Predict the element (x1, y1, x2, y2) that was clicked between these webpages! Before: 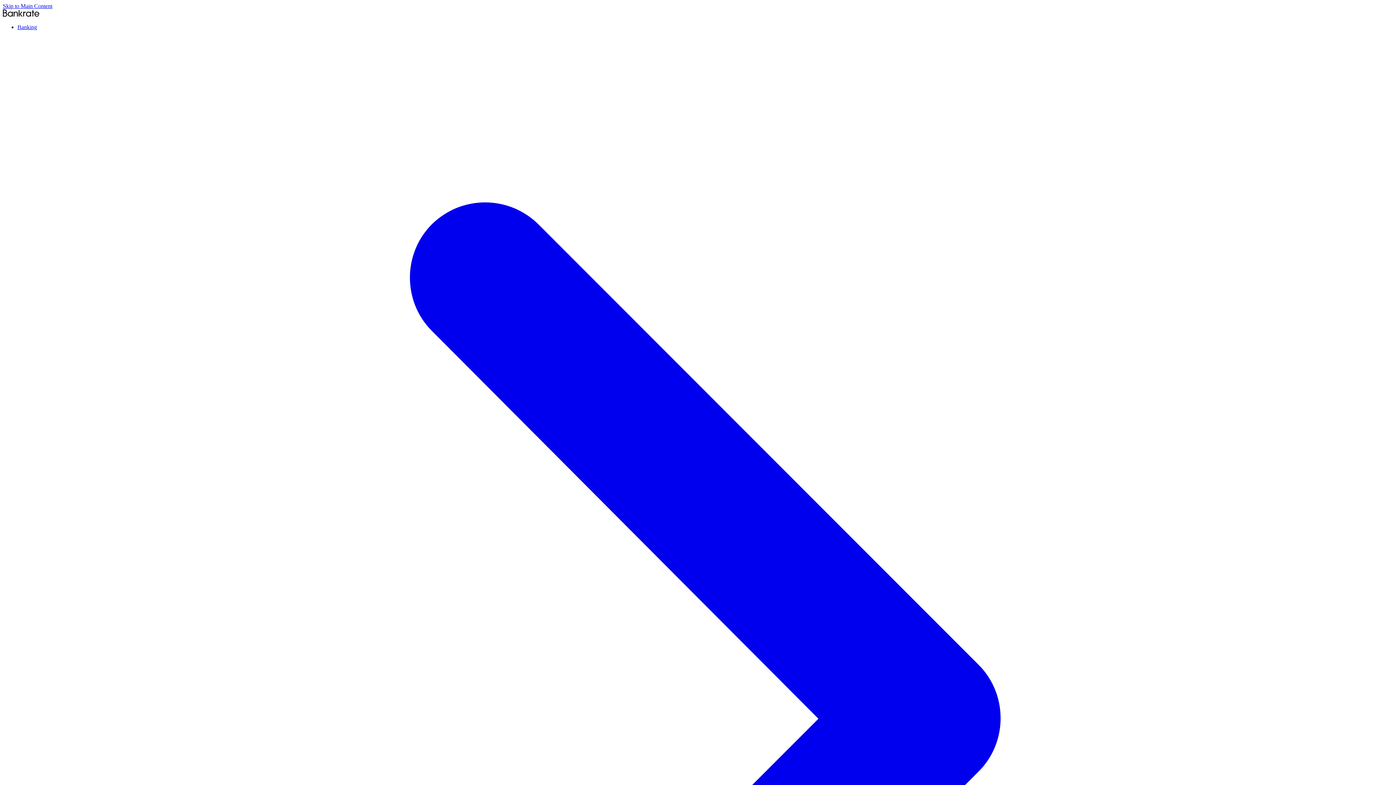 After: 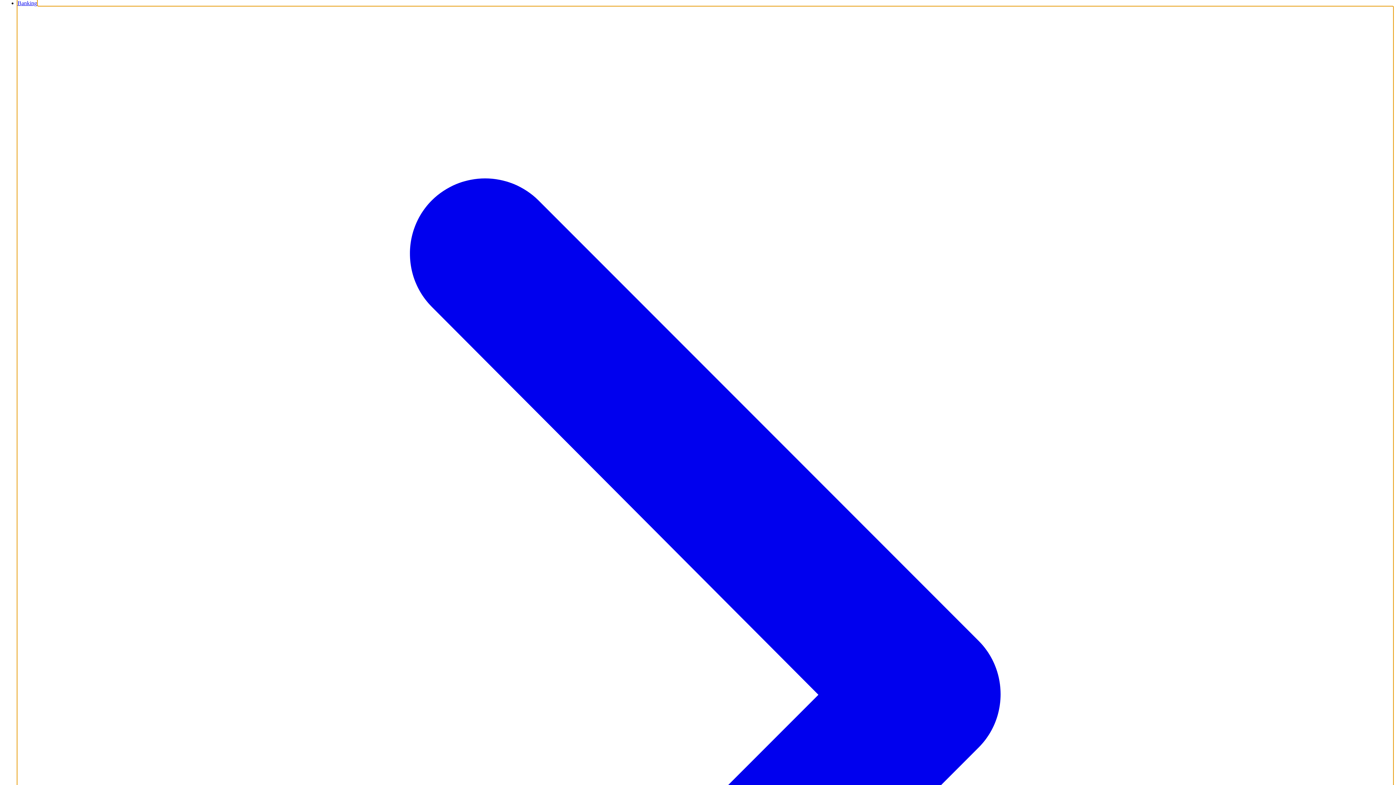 Action: bbox: (17, 24, 1393, 1407) label: Banking 